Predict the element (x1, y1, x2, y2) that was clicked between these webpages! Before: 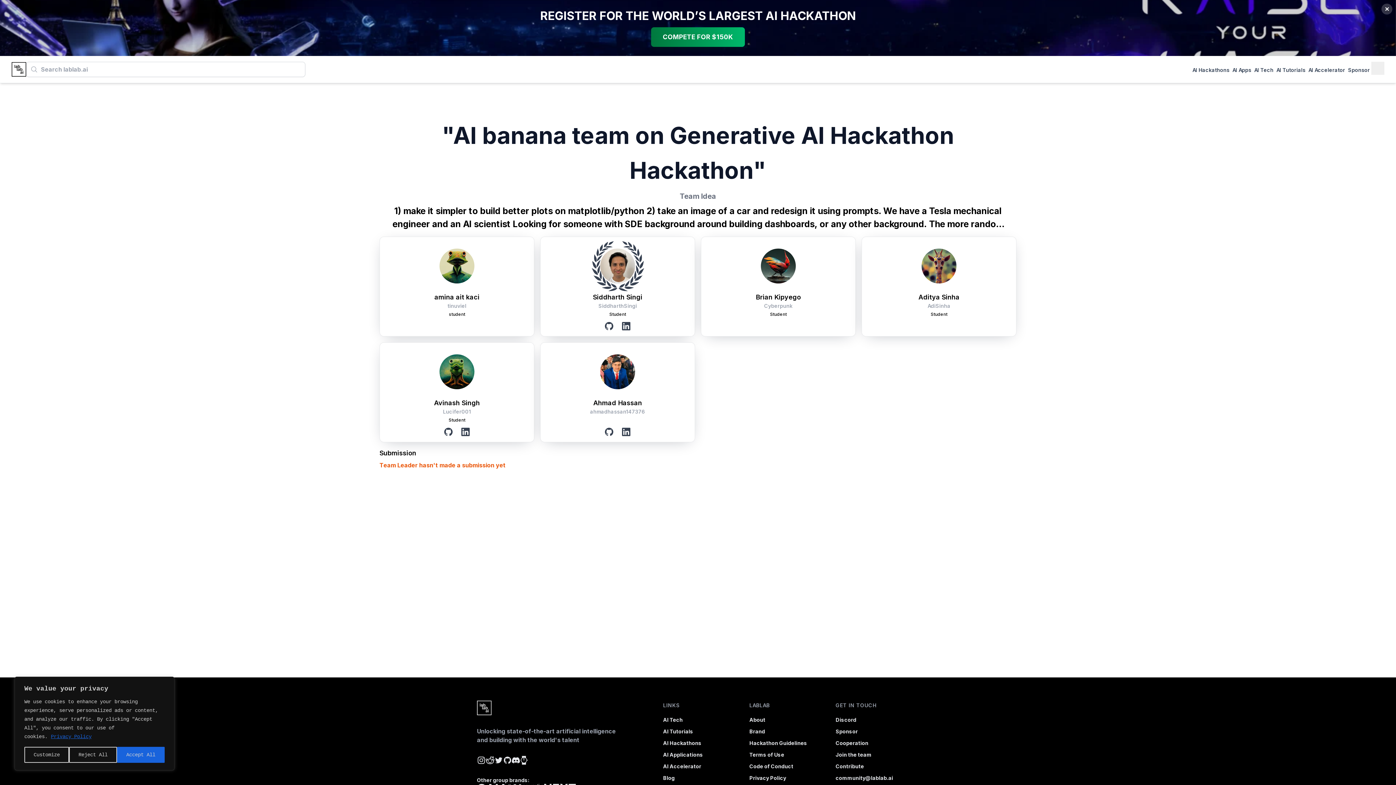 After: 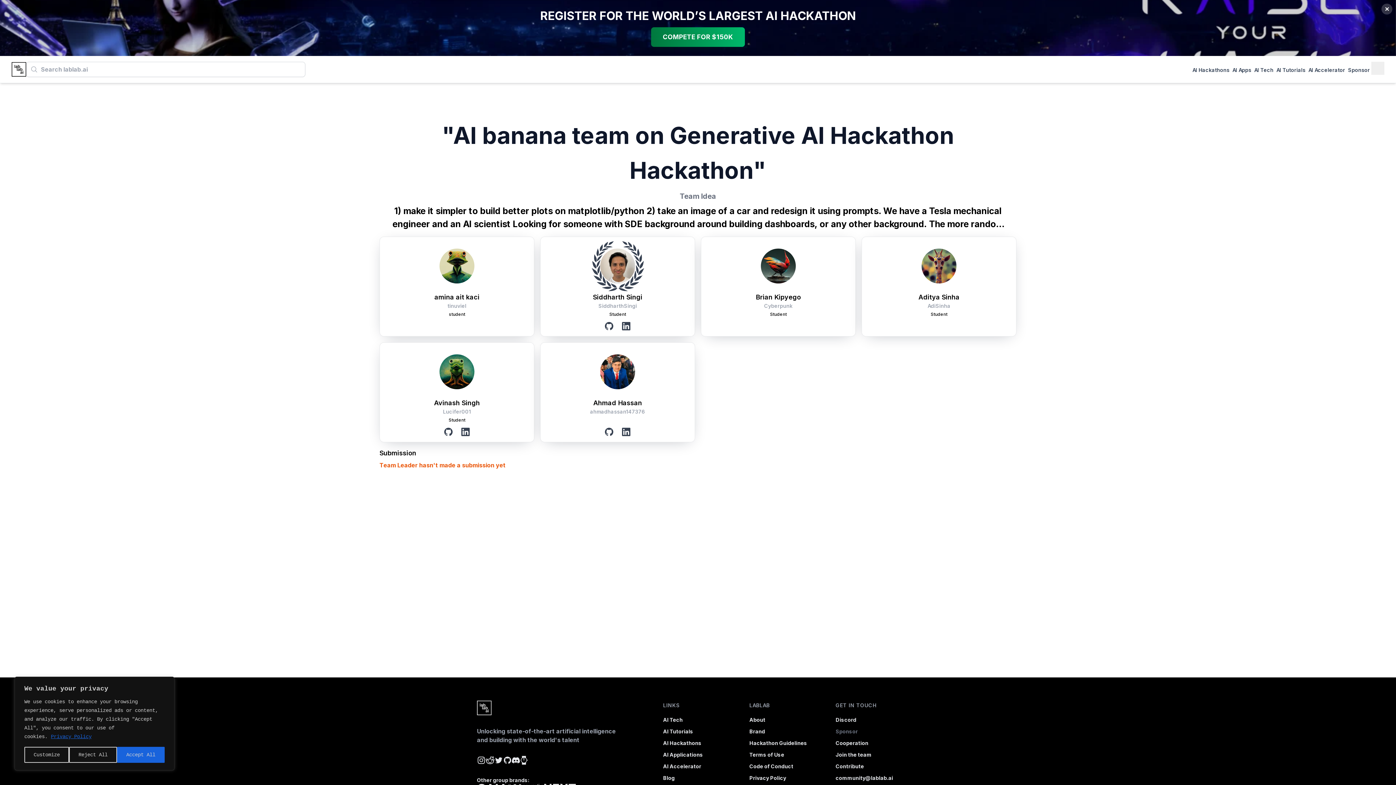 Action: bbox: (835, 728, 858, 734) label: Sponsor